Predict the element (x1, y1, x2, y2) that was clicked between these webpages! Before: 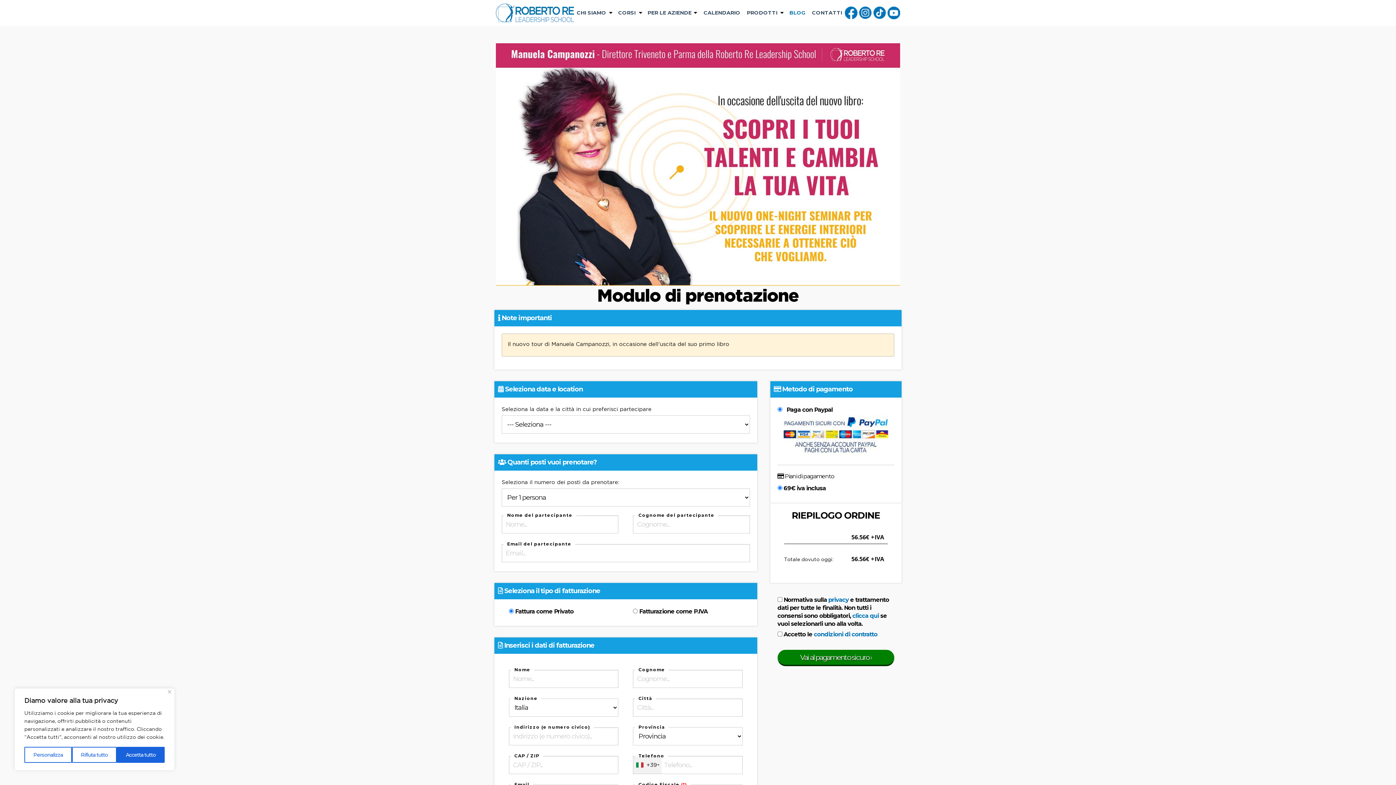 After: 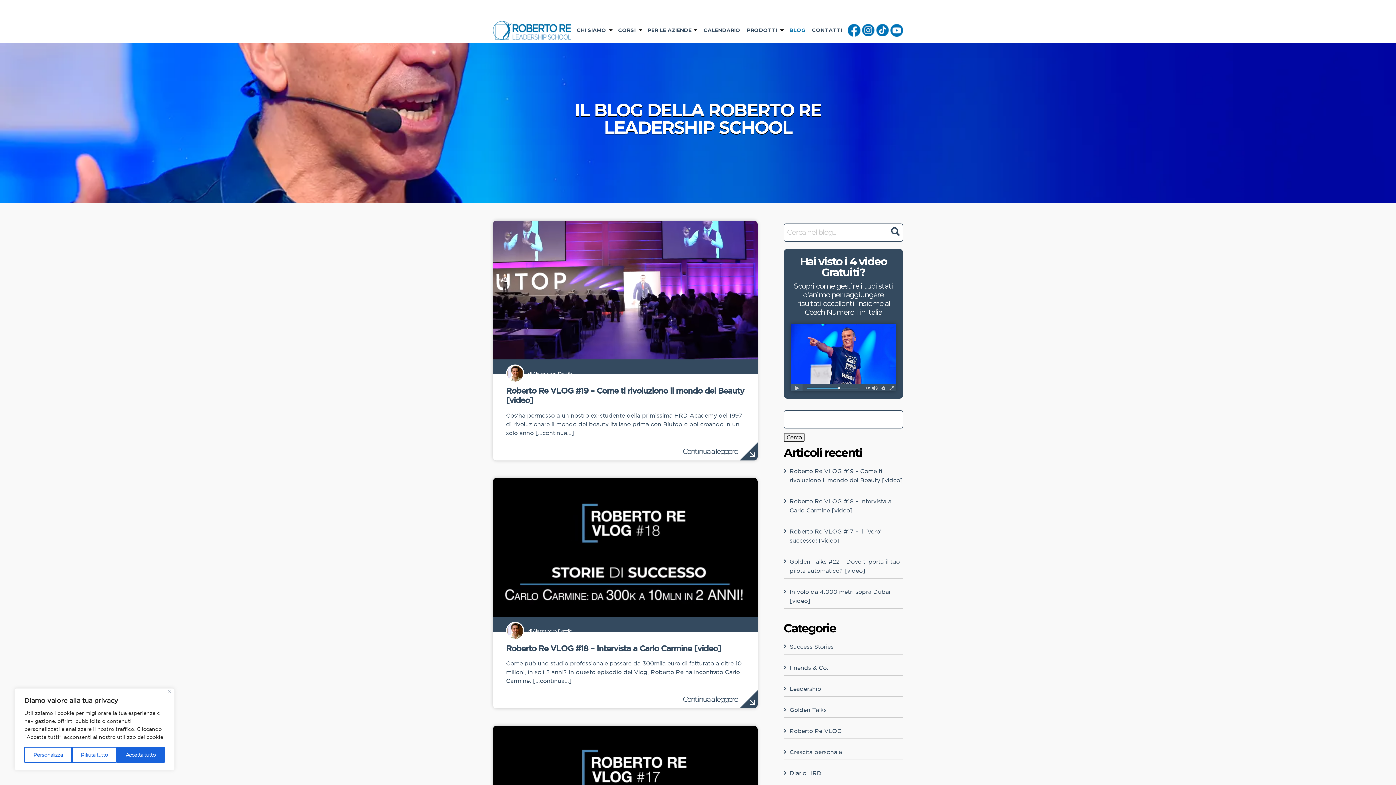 Action: bbox: (787, 3, 808, 21) label: BLOG